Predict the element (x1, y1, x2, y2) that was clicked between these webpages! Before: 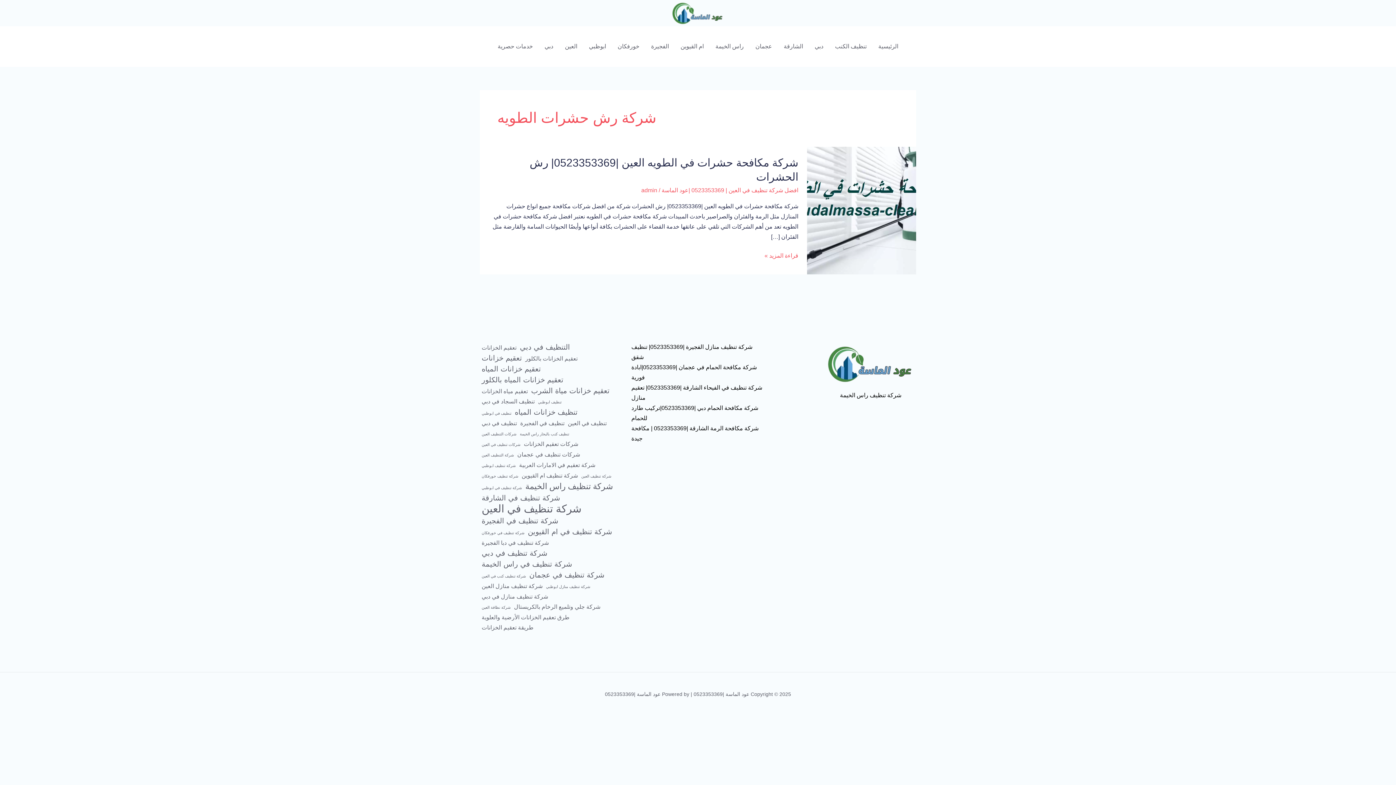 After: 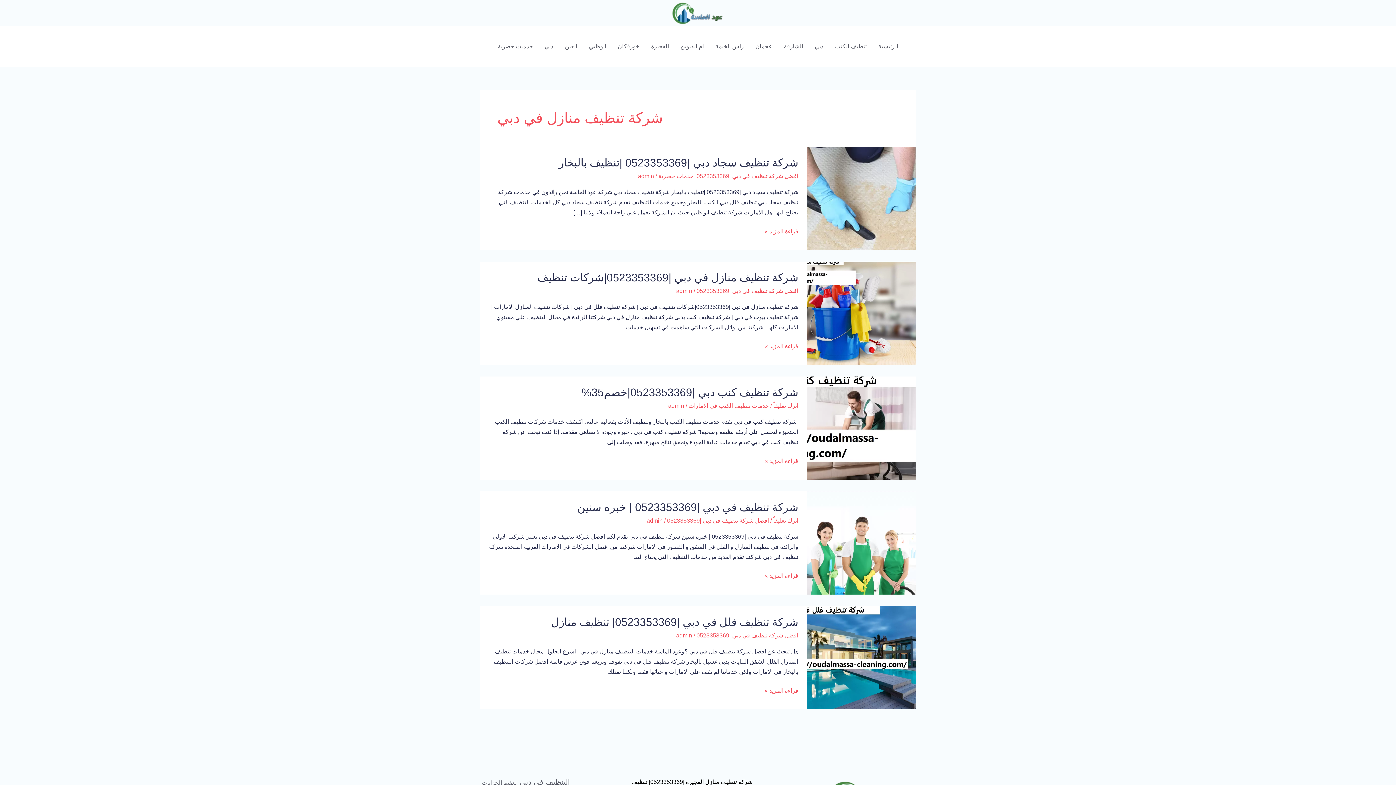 Action: label: شركة تنظيف منازل في دبي (5 عناصر) bbox: (481, 591, 548, 602)